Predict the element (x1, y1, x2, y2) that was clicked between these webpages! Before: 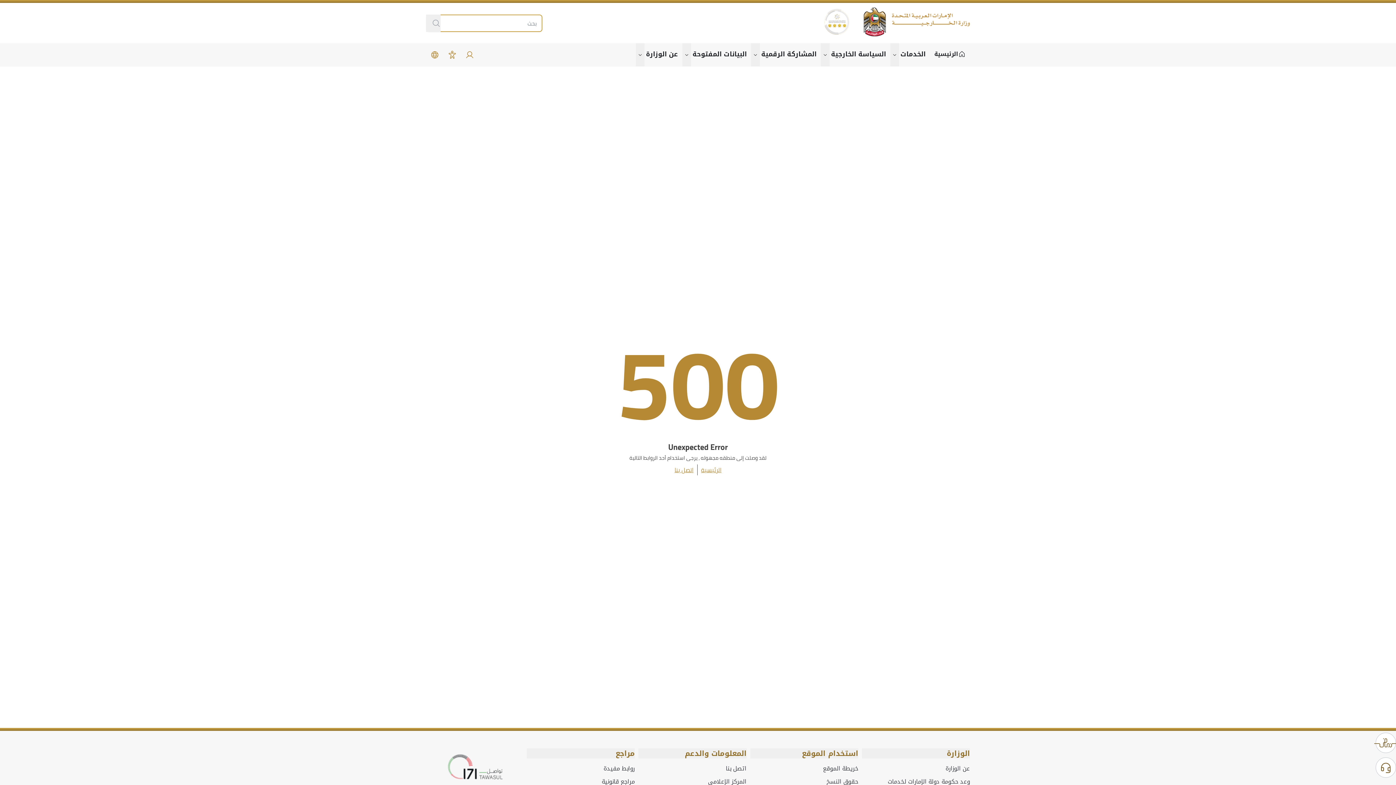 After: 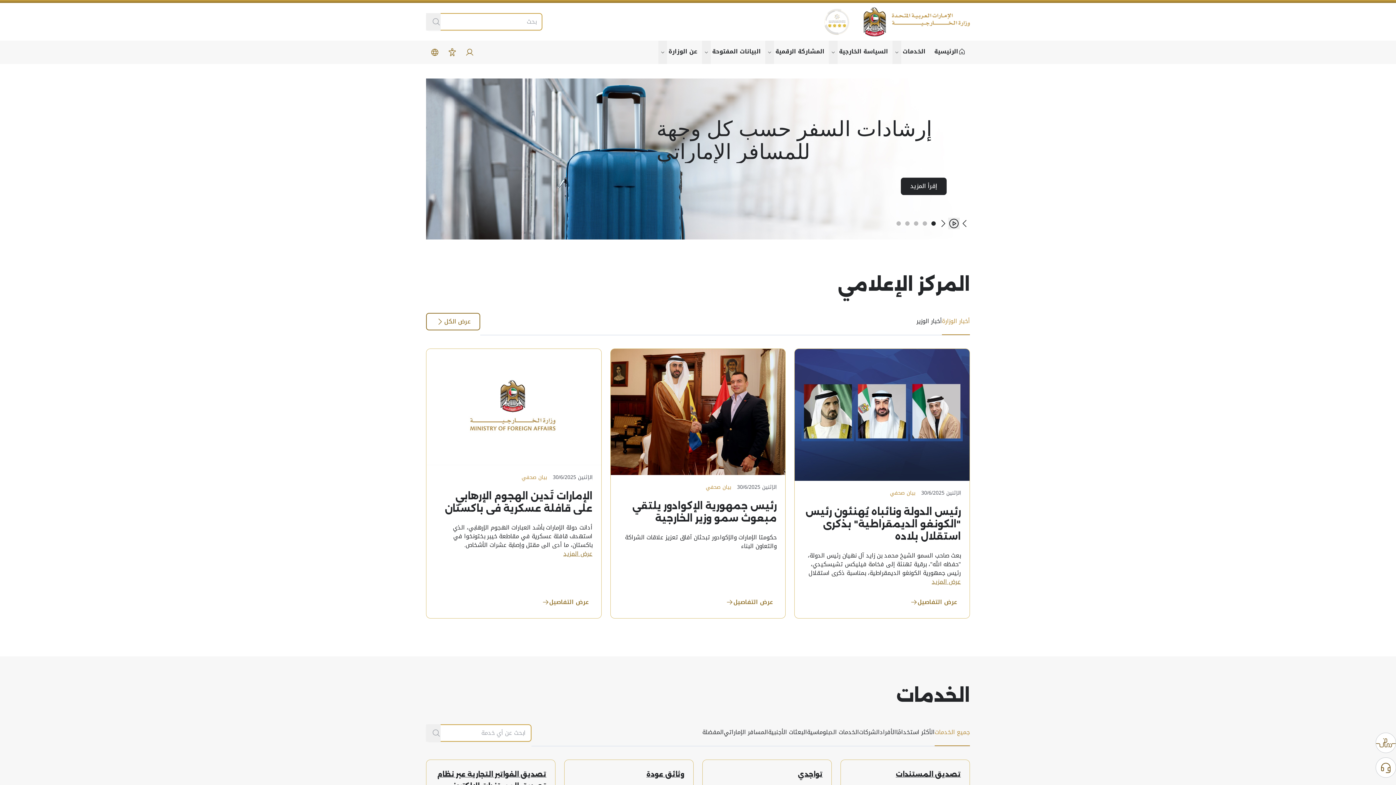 Action: label: الرئيسية bbox: (930, 43, 970, 66)